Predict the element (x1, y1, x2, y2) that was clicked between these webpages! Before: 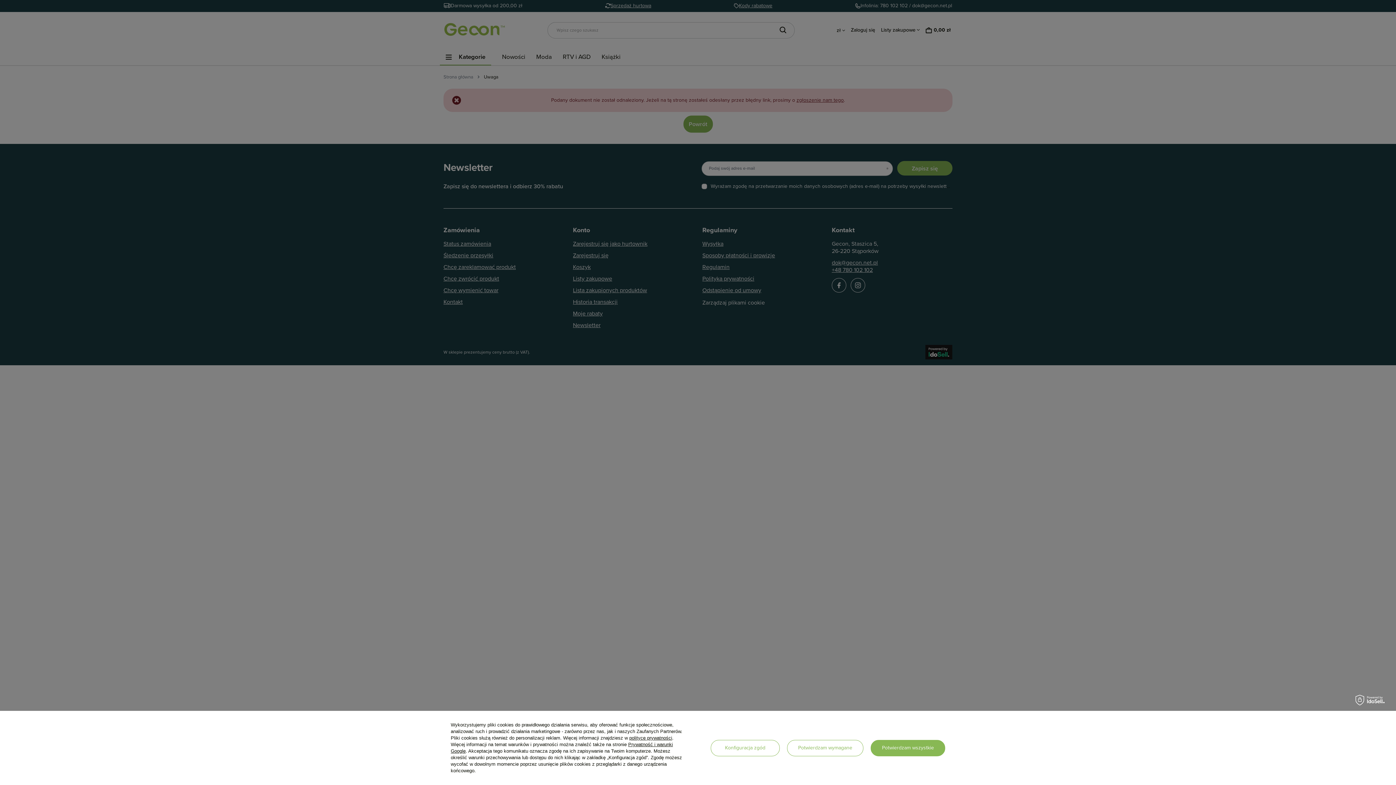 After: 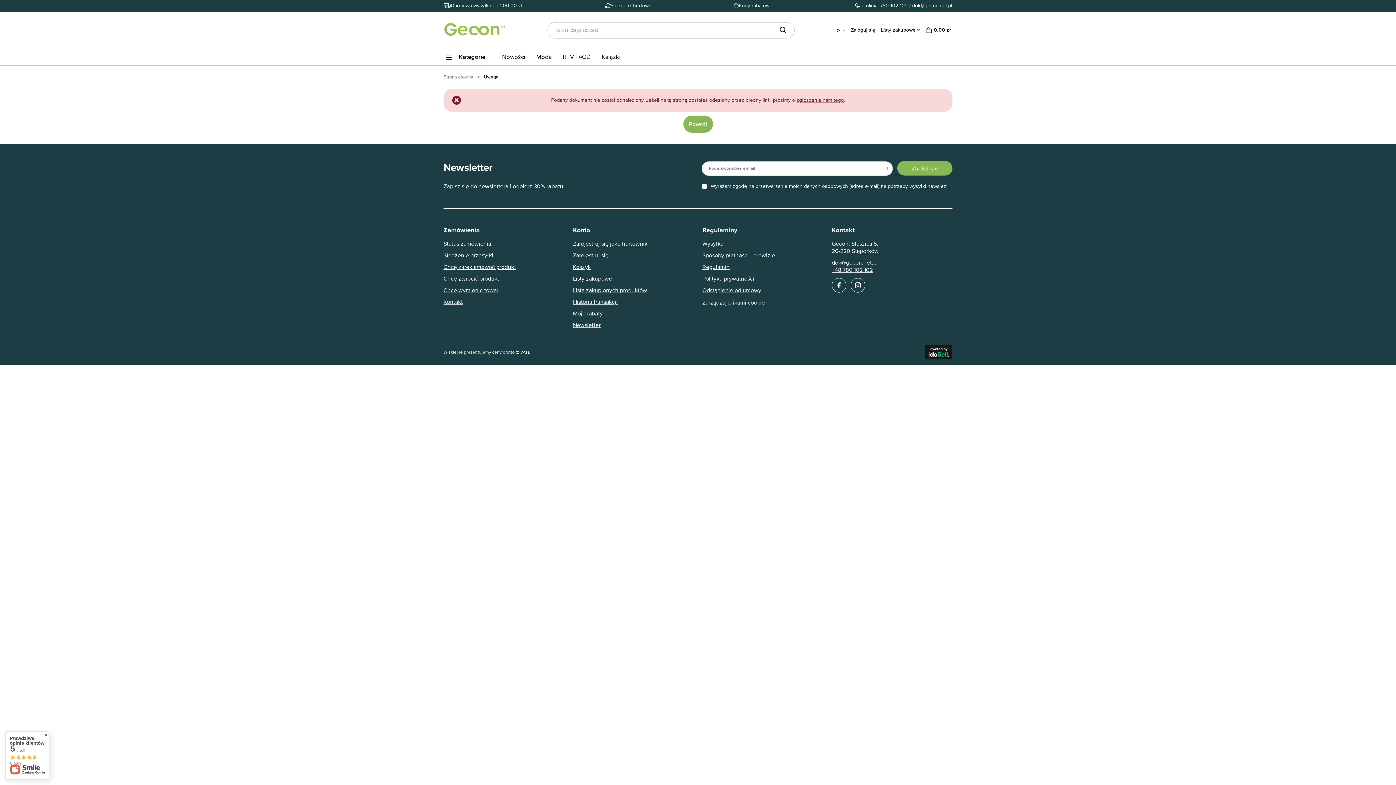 Action: label: Potwierdzam wymagane bbox: (787, 740, 863, 756)